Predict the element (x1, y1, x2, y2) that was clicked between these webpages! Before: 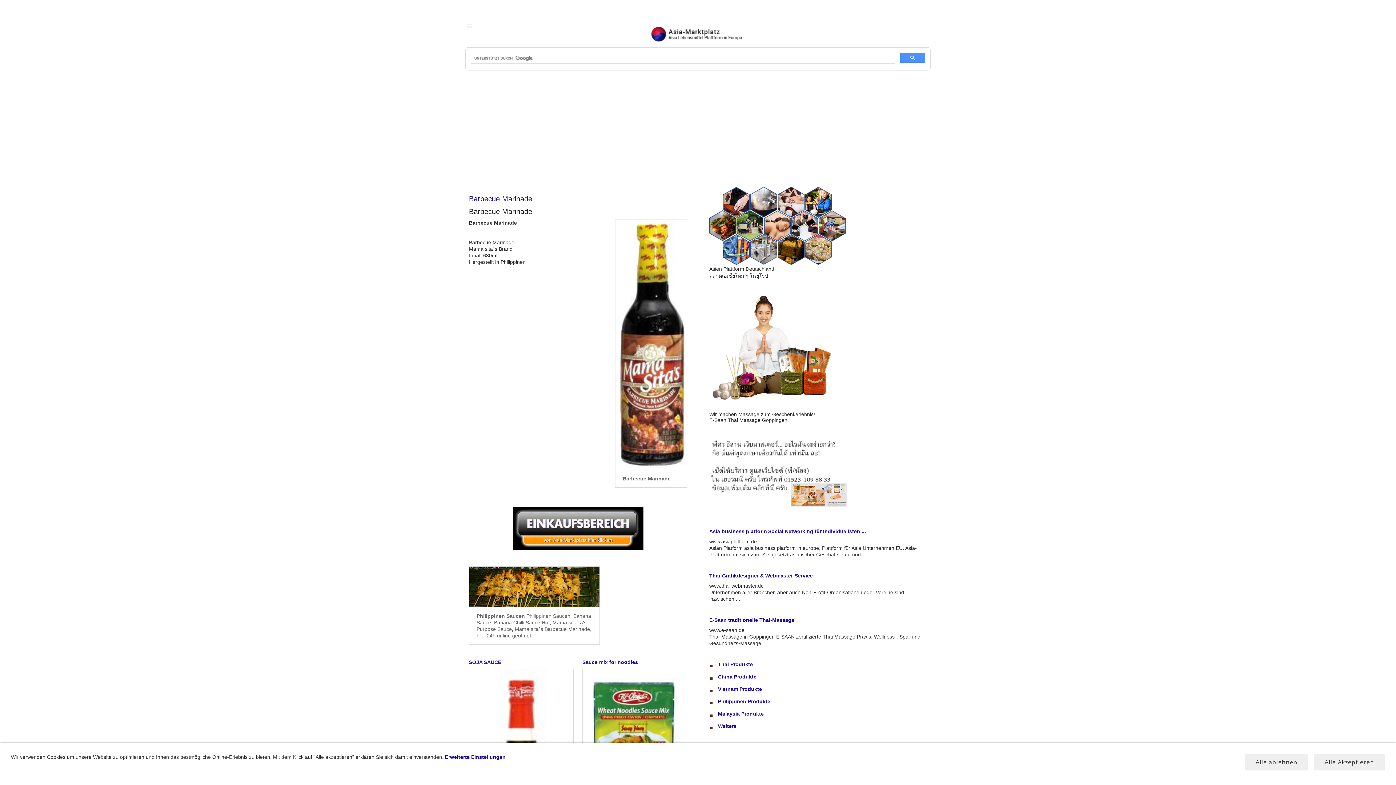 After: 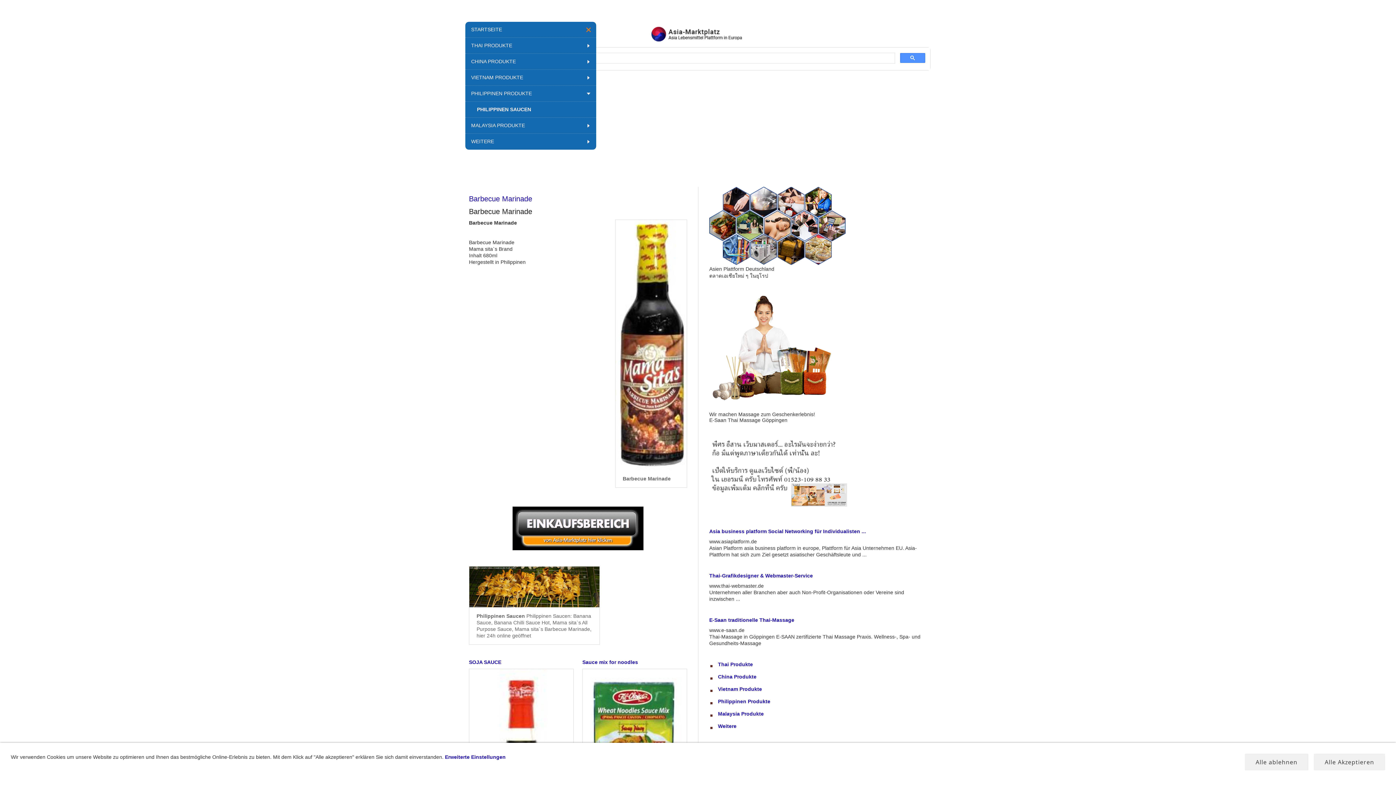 Action: bbox: (461, 18, 476, 32)